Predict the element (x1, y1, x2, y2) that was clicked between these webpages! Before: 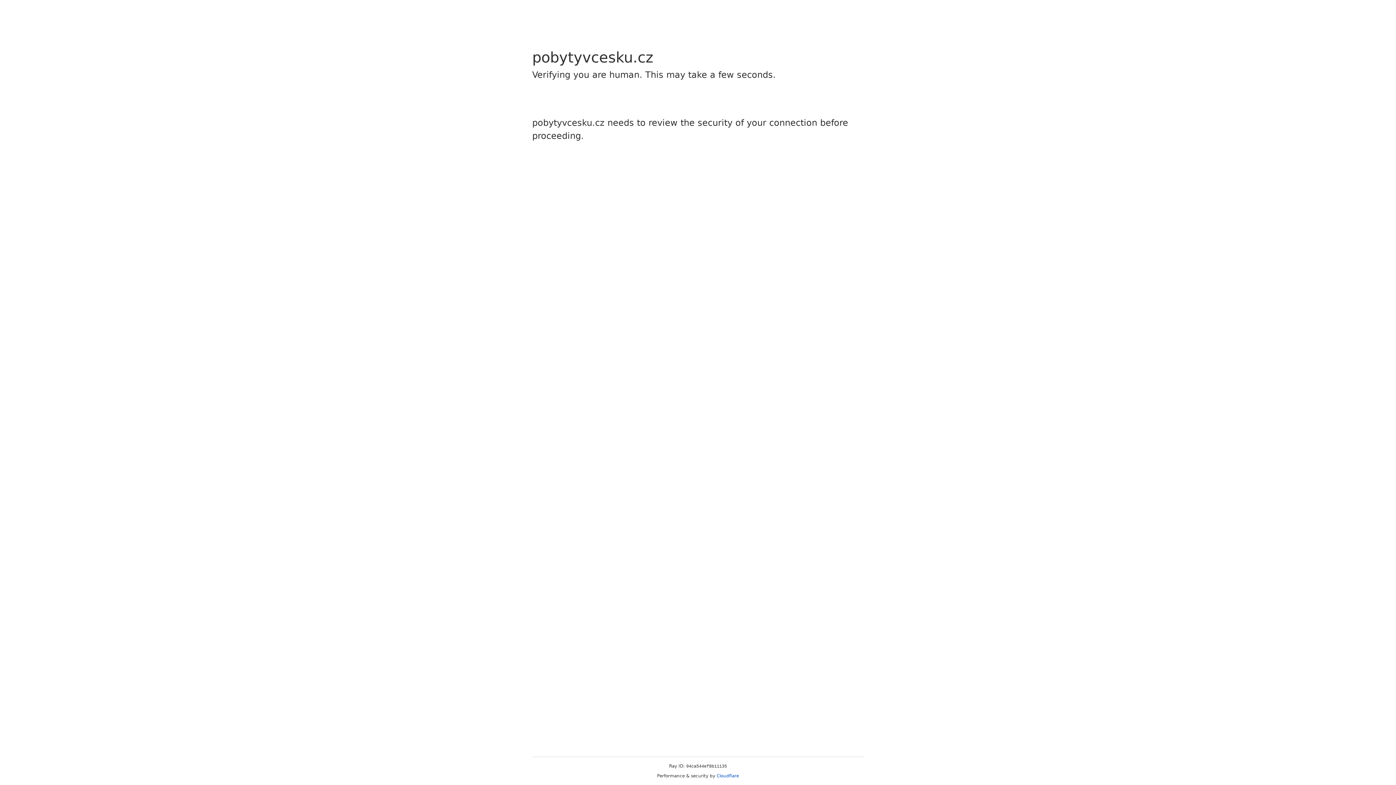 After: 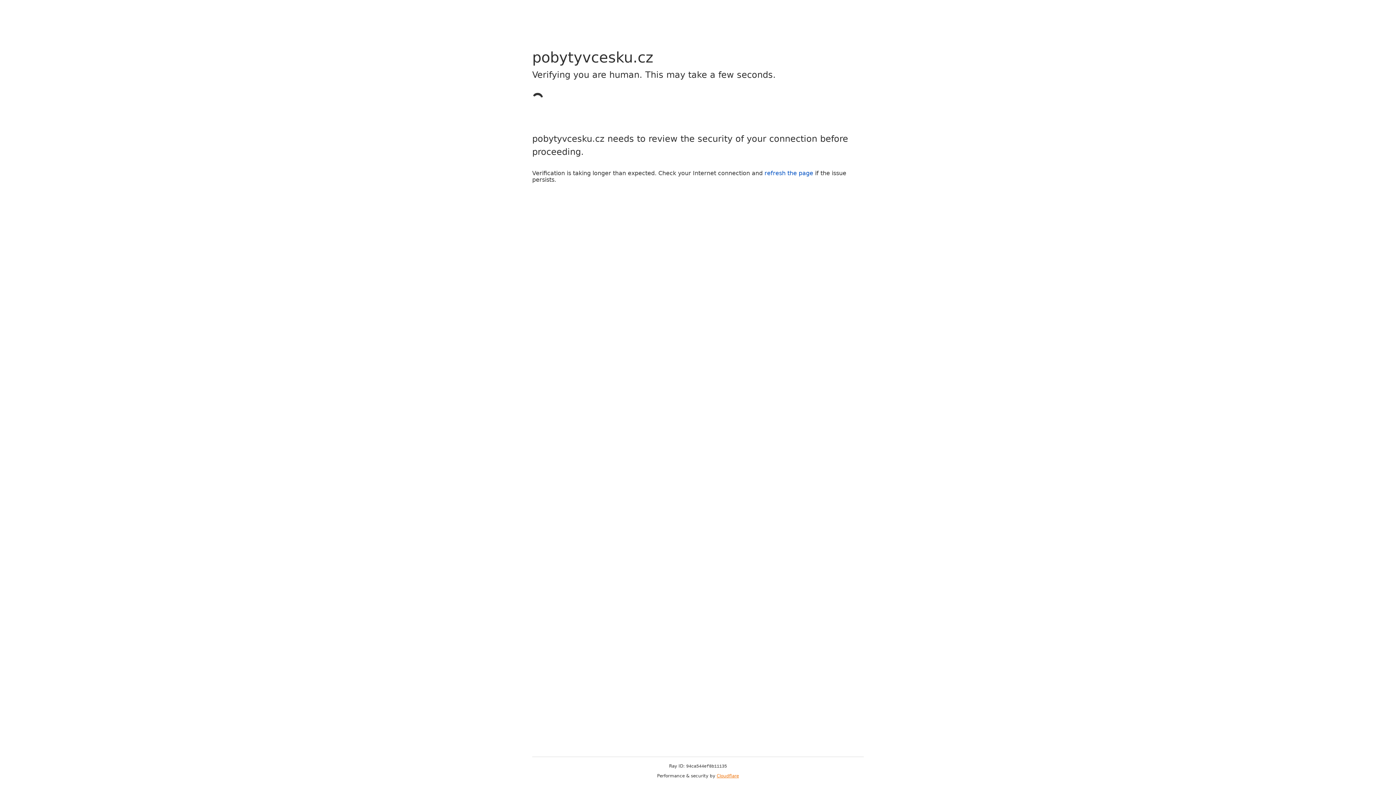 Action: bbox: (716, 773, 739, 778) label: Cloudflare